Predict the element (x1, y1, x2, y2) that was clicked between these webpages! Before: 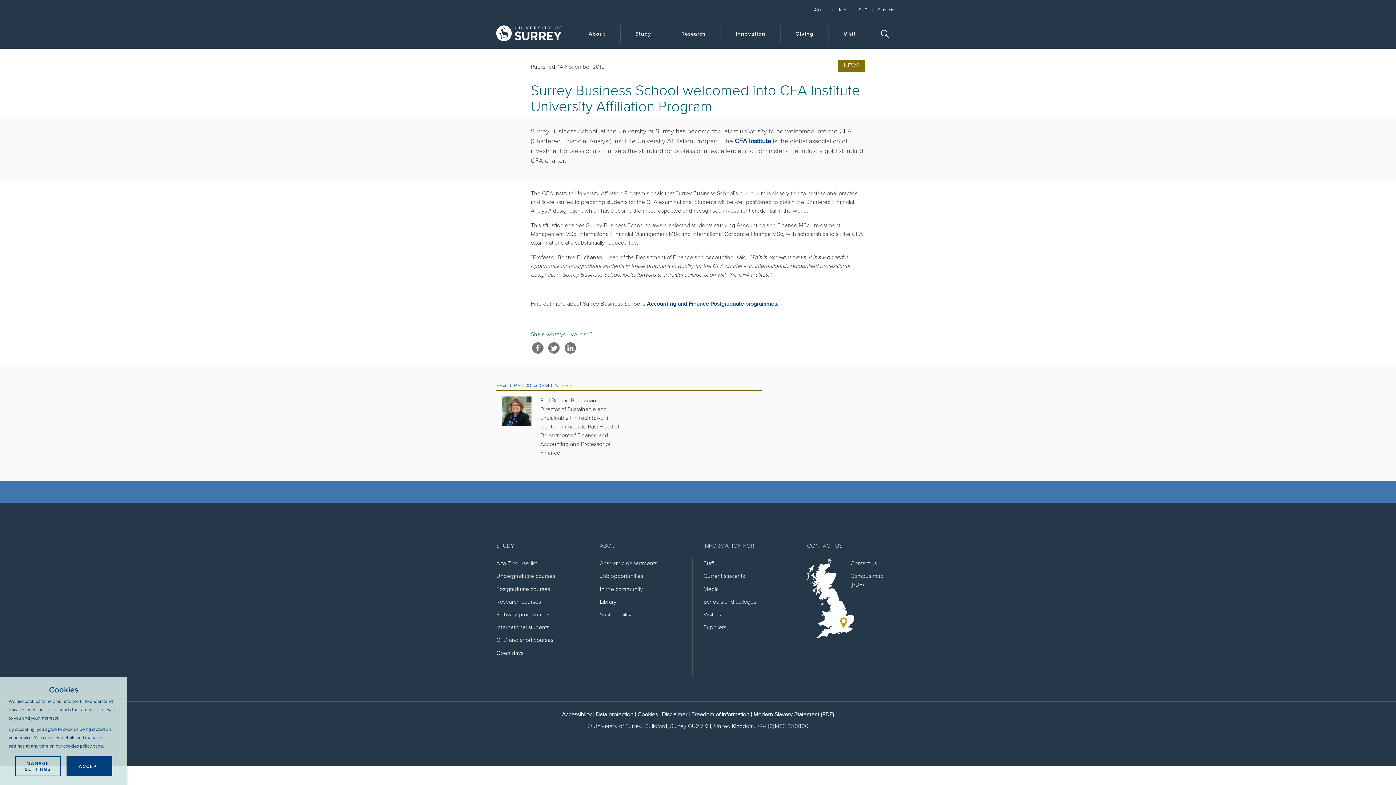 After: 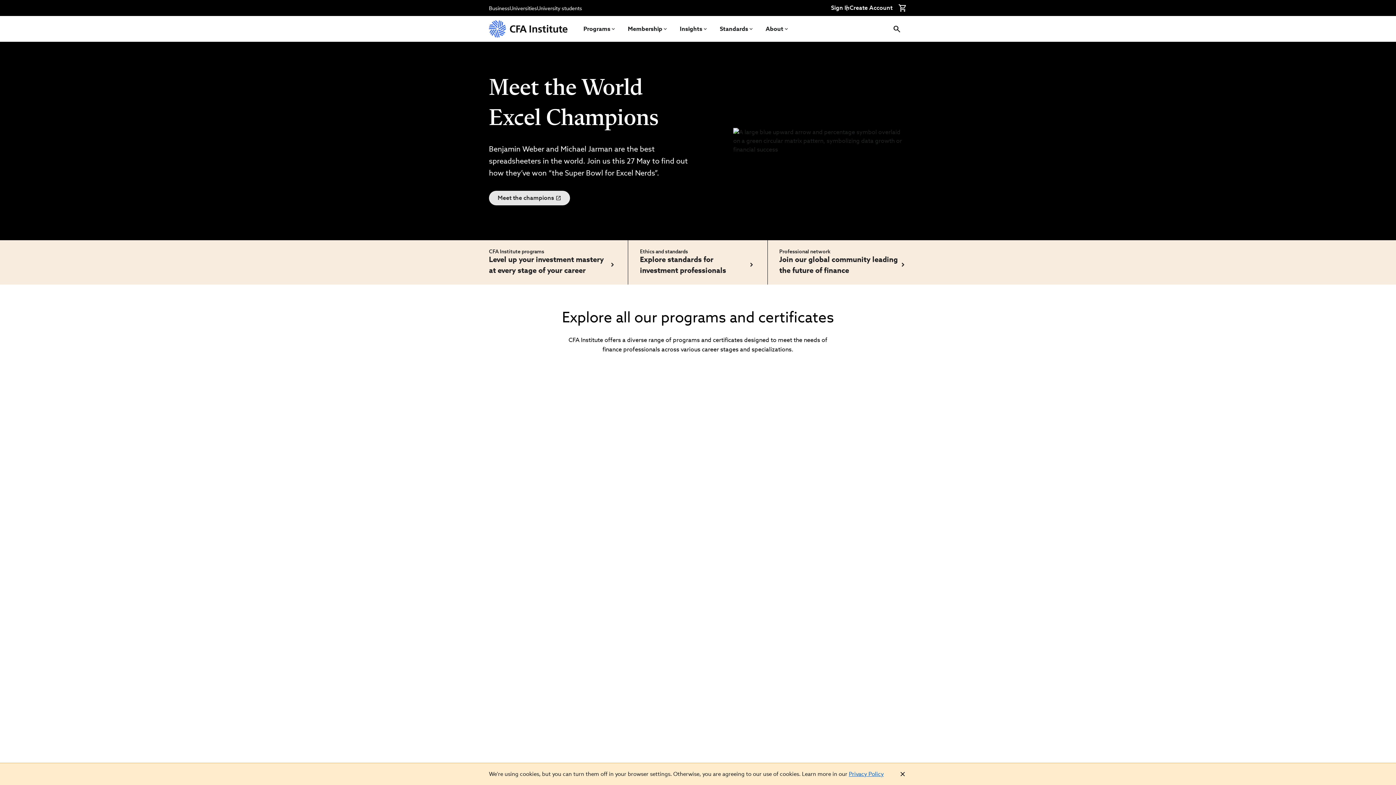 Action: bbox: (734, 138, 771, 144) label: CFA Institute